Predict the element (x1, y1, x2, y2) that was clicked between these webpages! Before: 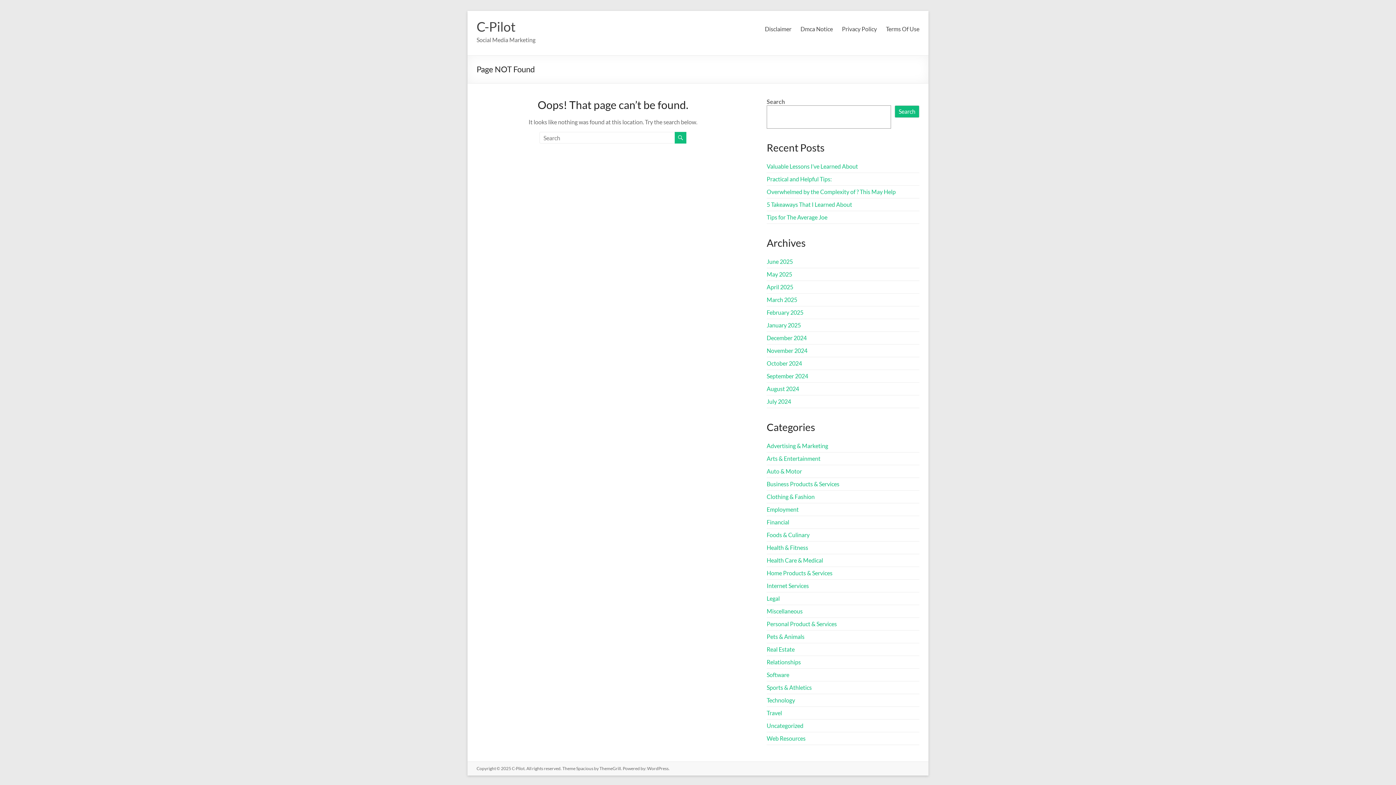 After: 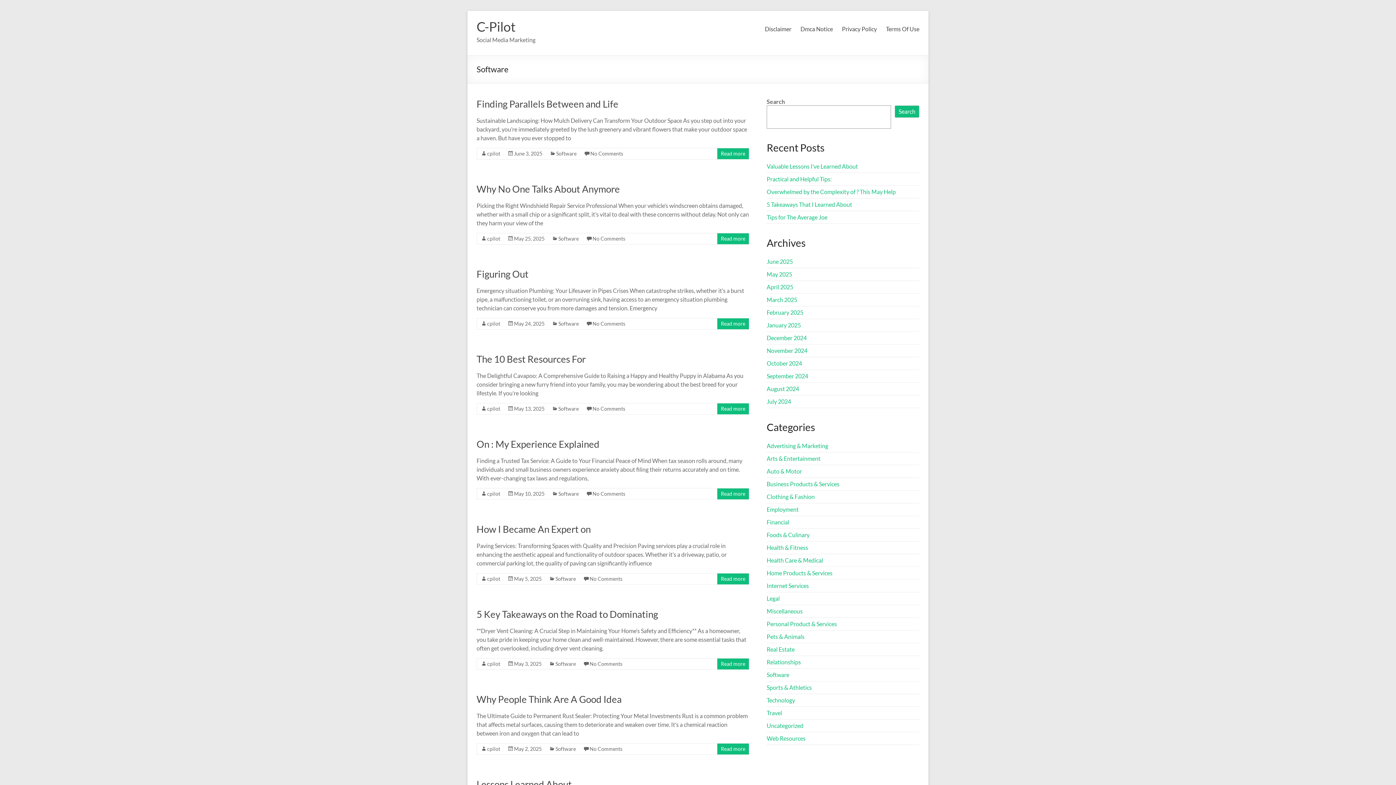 Action: label: Software bbox: (766, 671, 789, 678)